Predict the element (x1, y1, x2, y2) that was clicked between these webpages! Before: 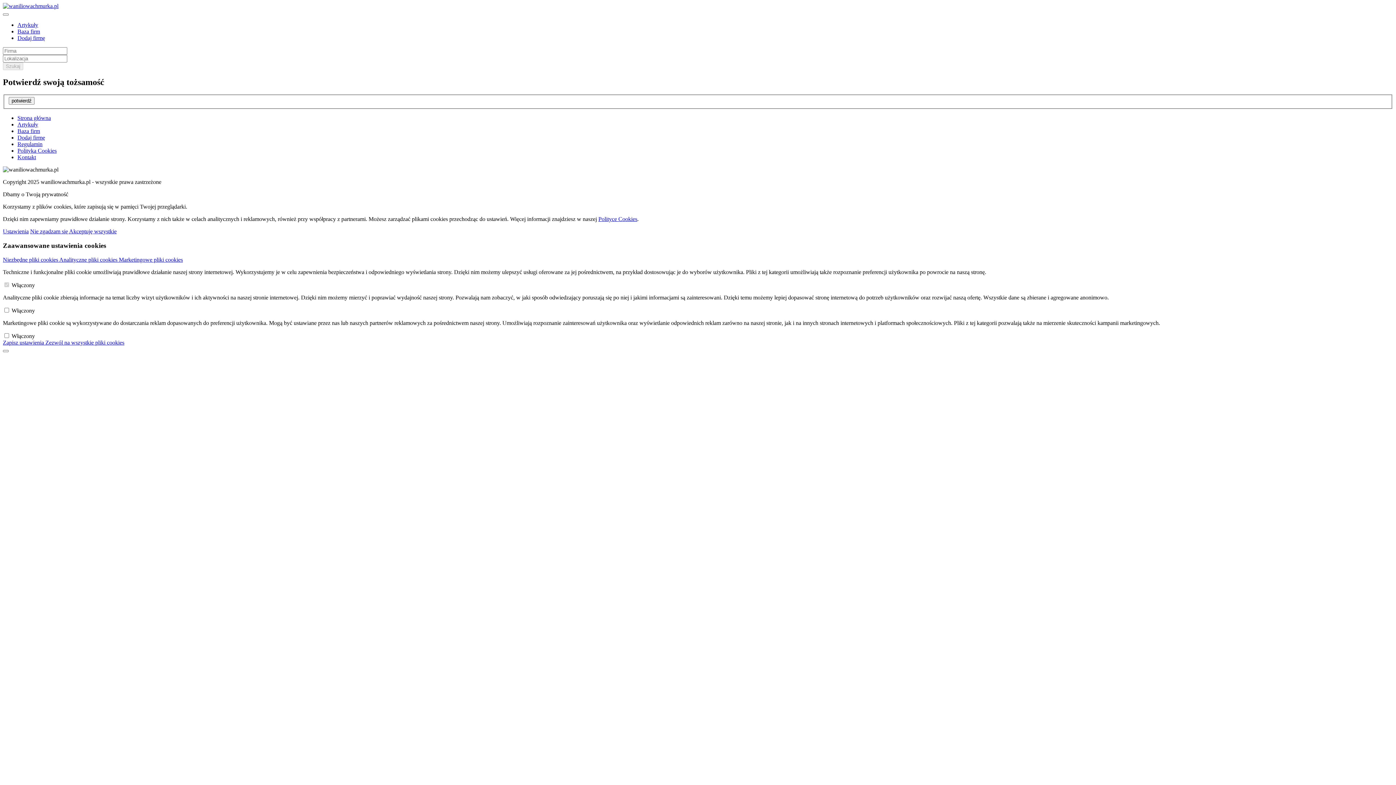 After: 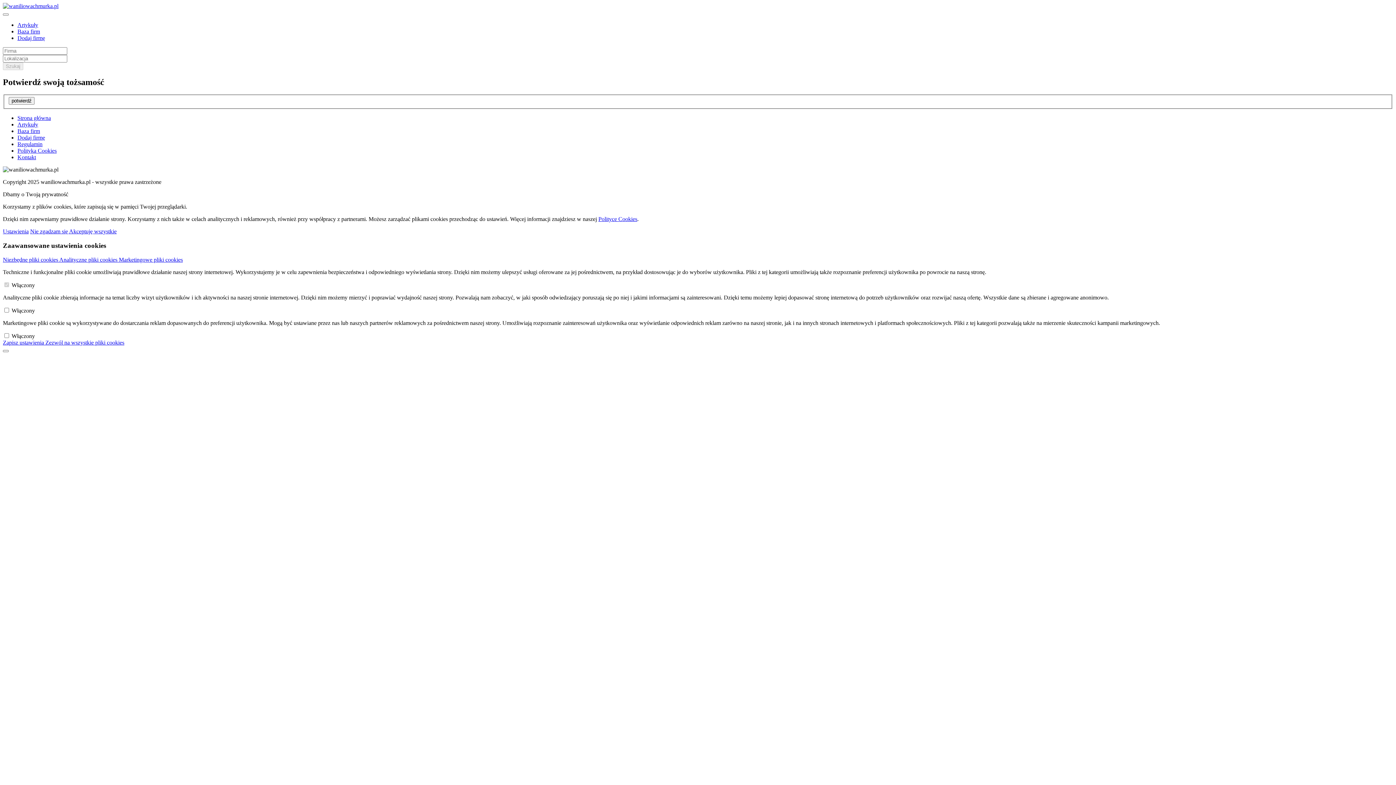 Action: bbox: (2, 256, 59, 262) label: Niezbędne pliki cookies 